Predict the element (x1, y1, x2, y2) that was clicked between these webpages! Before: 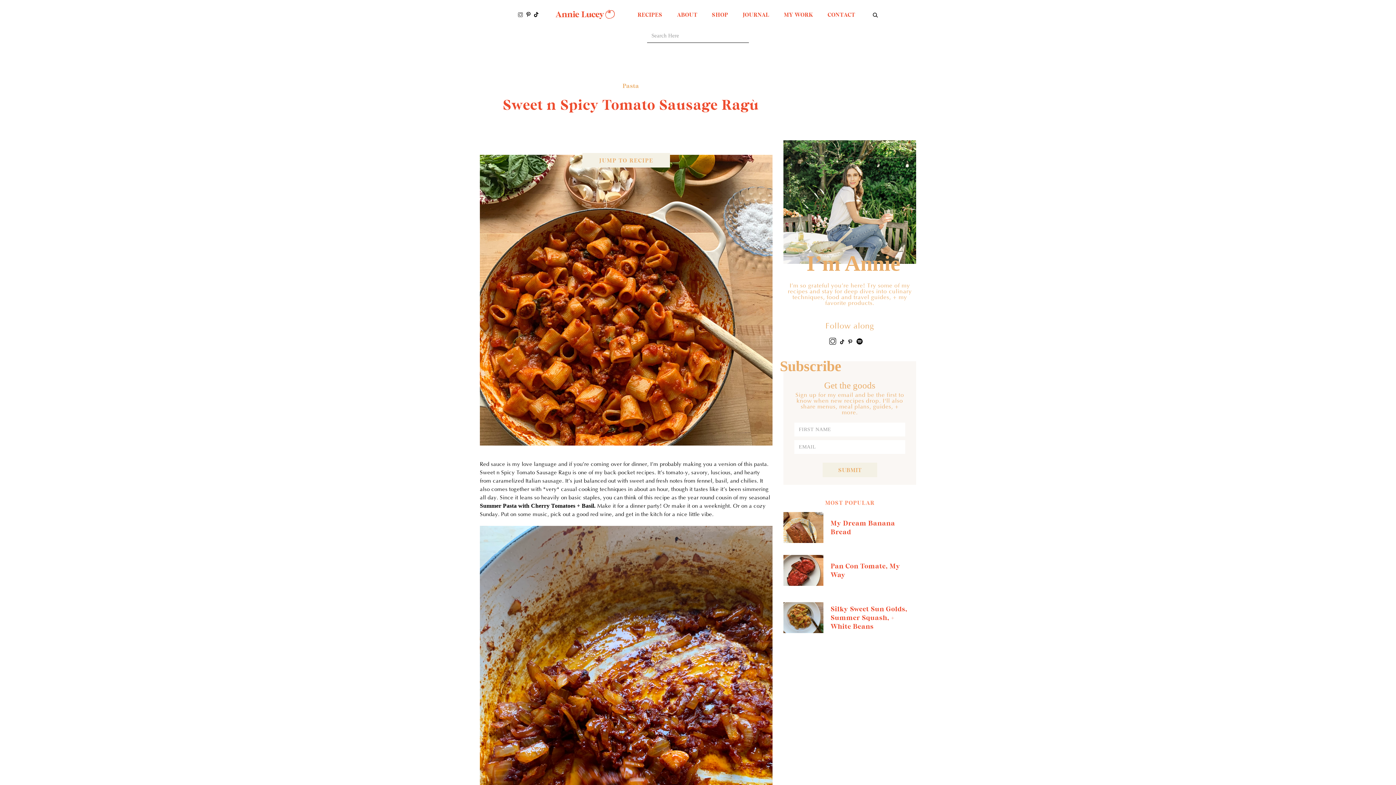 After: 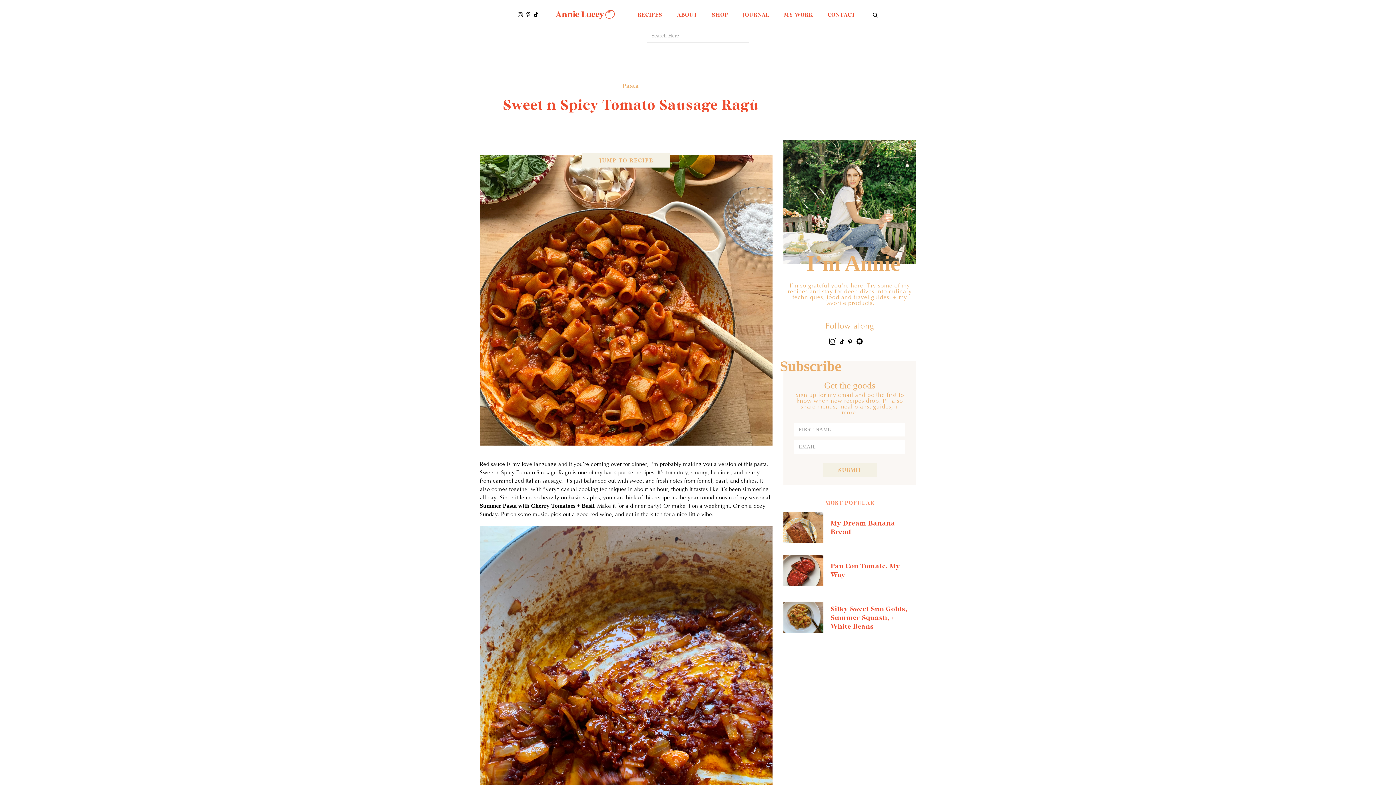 Action: bbox: (524, 10, 532, 17)